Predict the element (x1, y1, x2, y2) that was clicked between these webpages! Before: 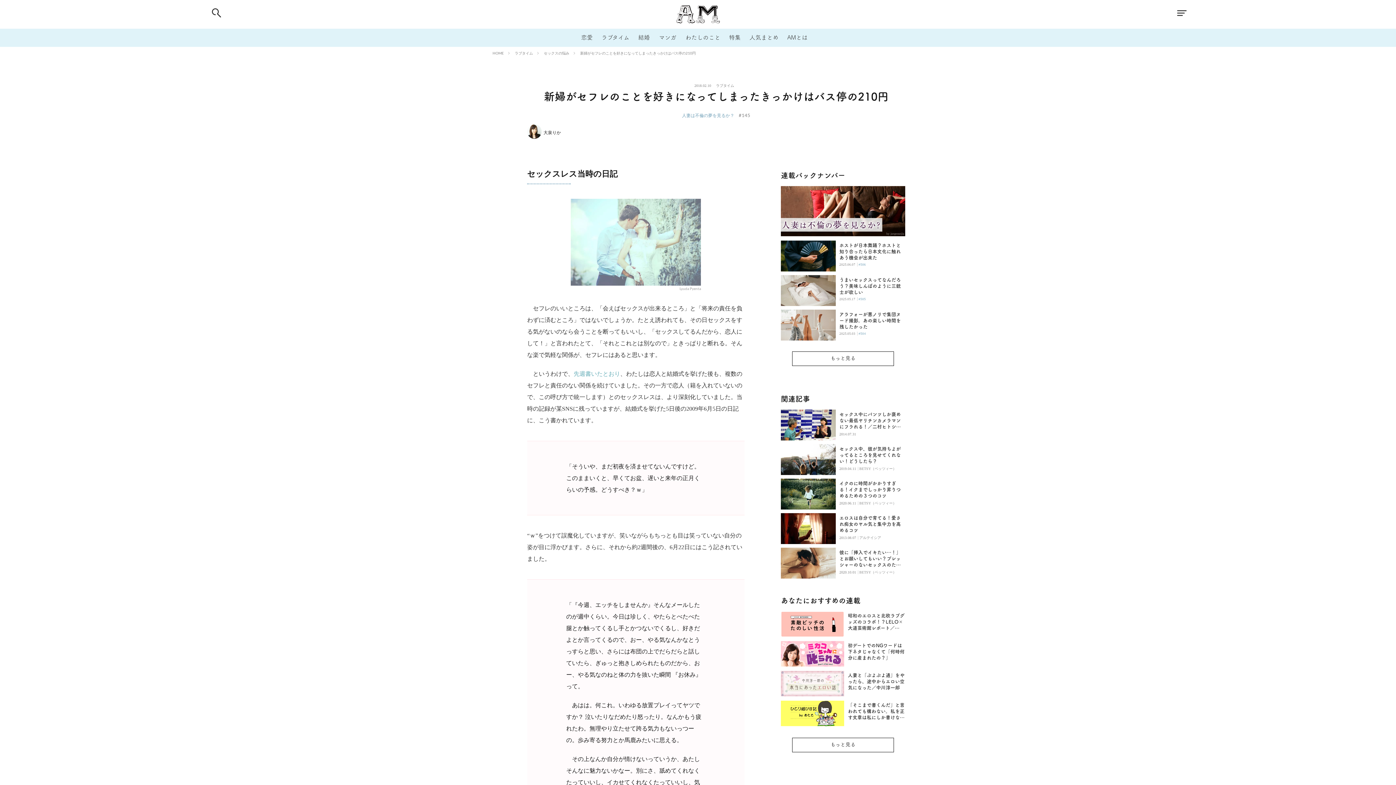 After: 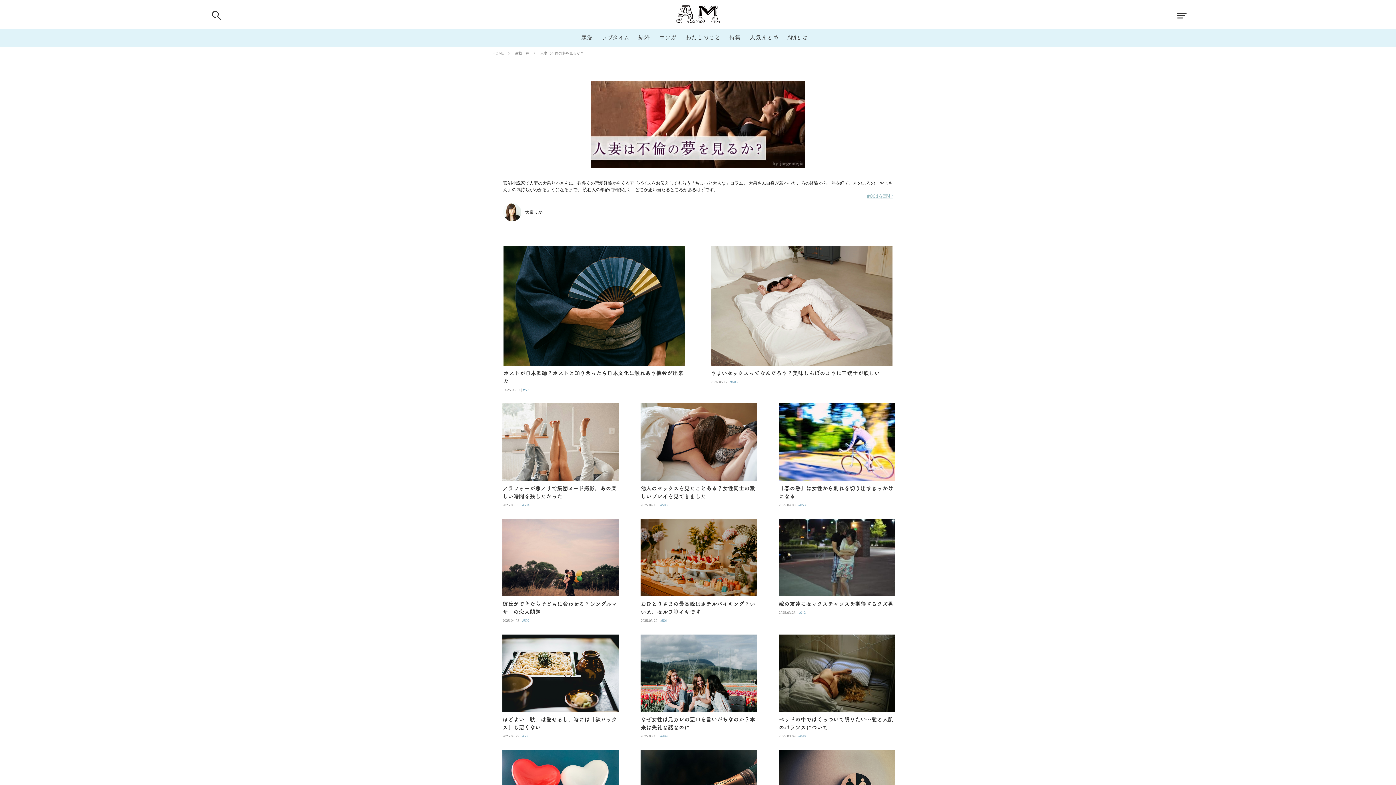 Action: bbox: (792, 352, 893, 365) label: もっと見る